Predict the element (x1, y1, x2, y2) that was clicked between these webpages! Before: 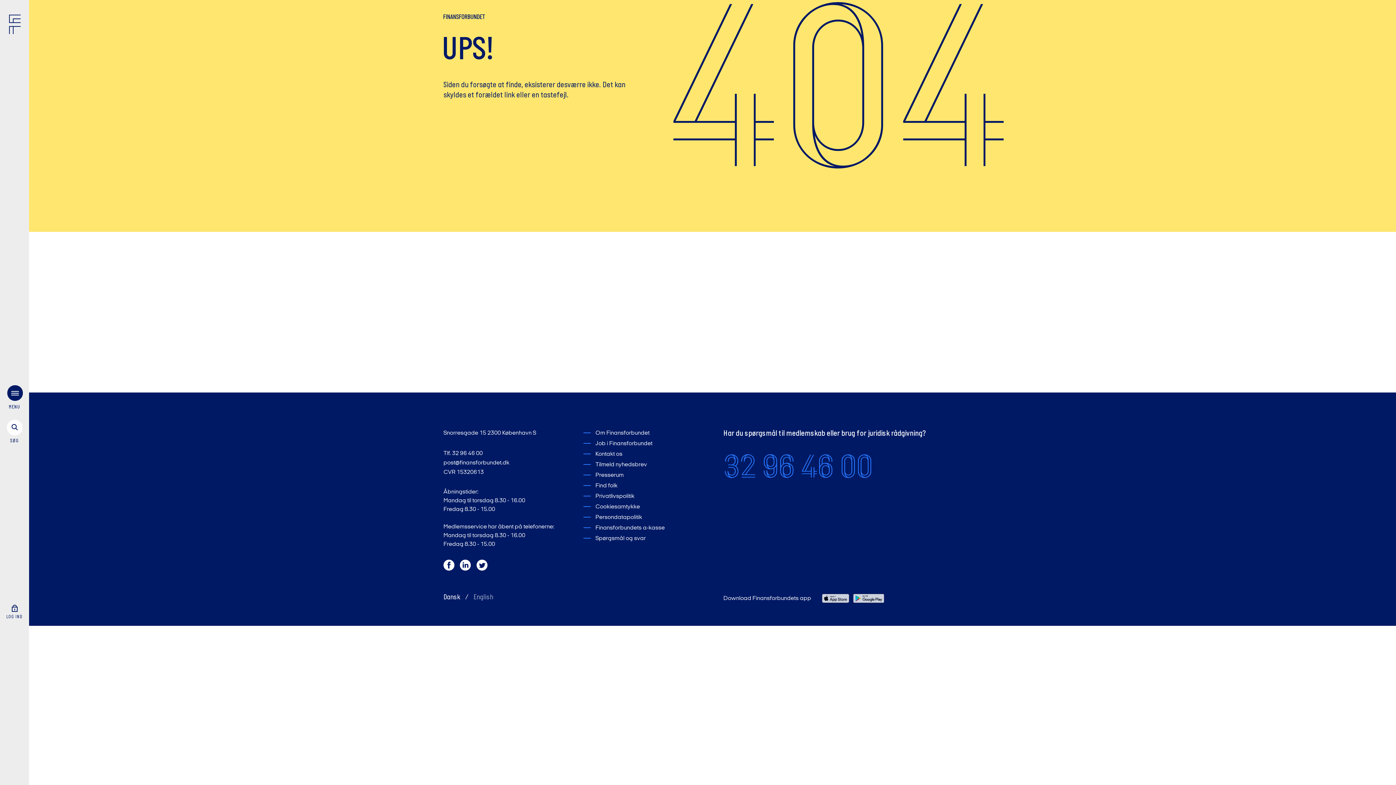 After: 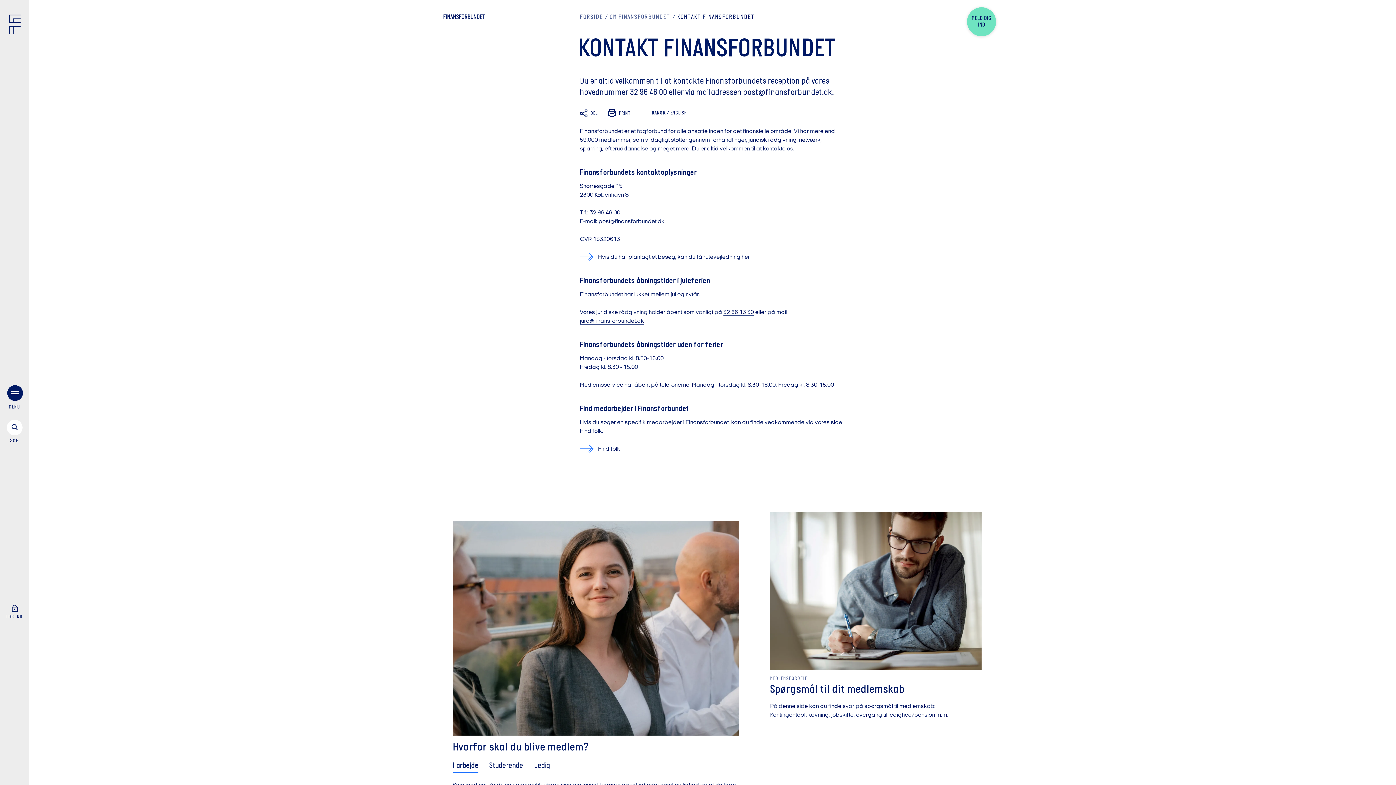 Action: bbox: (583, 450, 622, 460) label: Kontakt os